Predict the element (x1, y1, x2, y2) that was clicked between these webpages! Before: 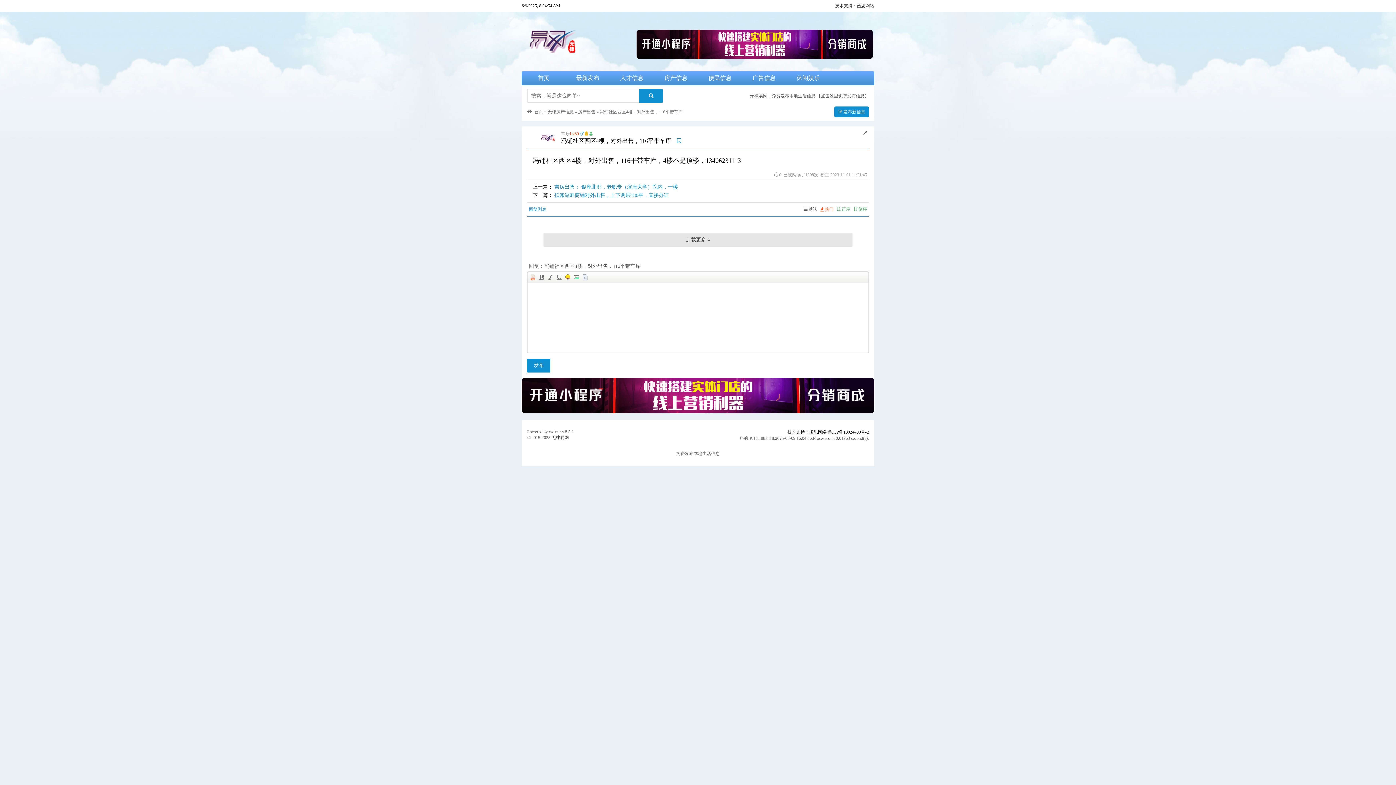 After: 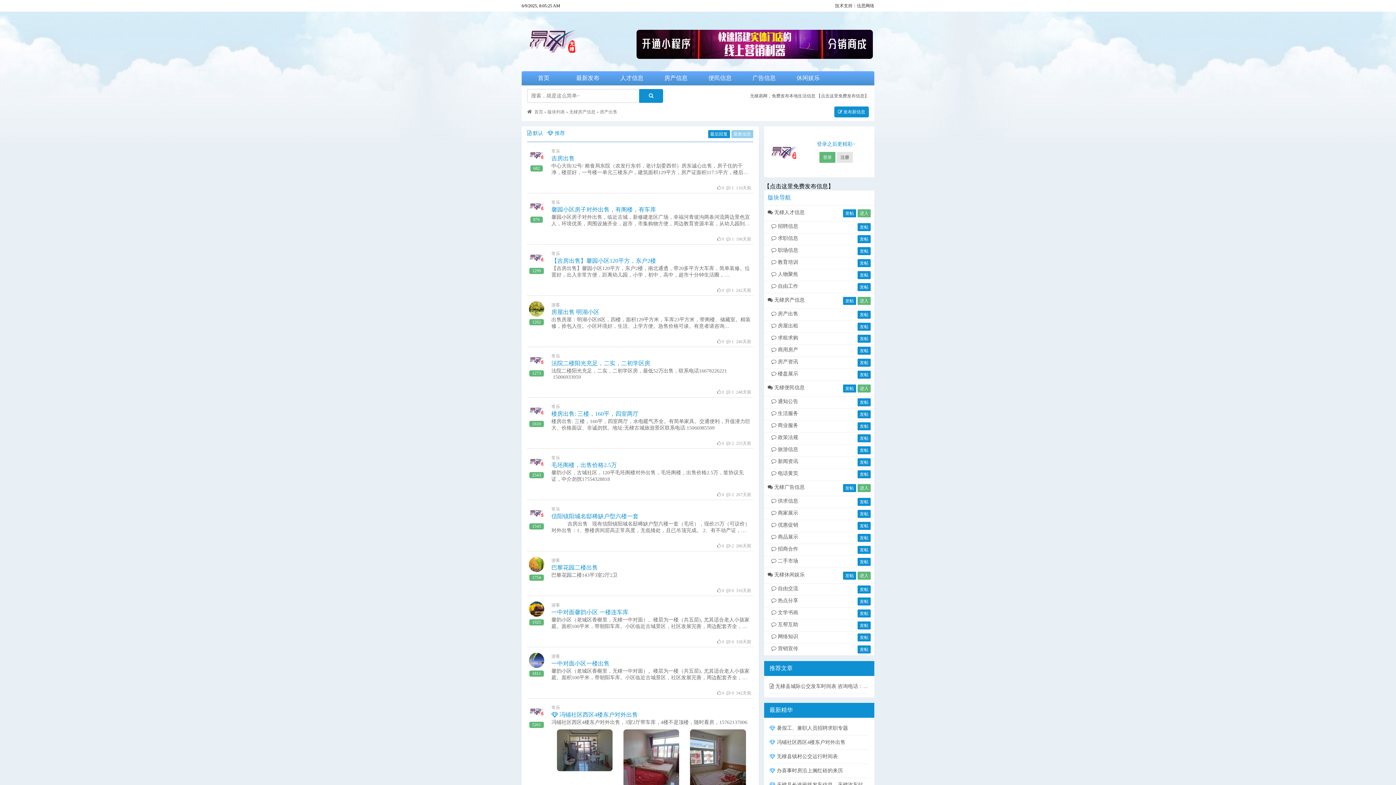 Action: bbox: (578, 109, 595, 114) label: 房产出售